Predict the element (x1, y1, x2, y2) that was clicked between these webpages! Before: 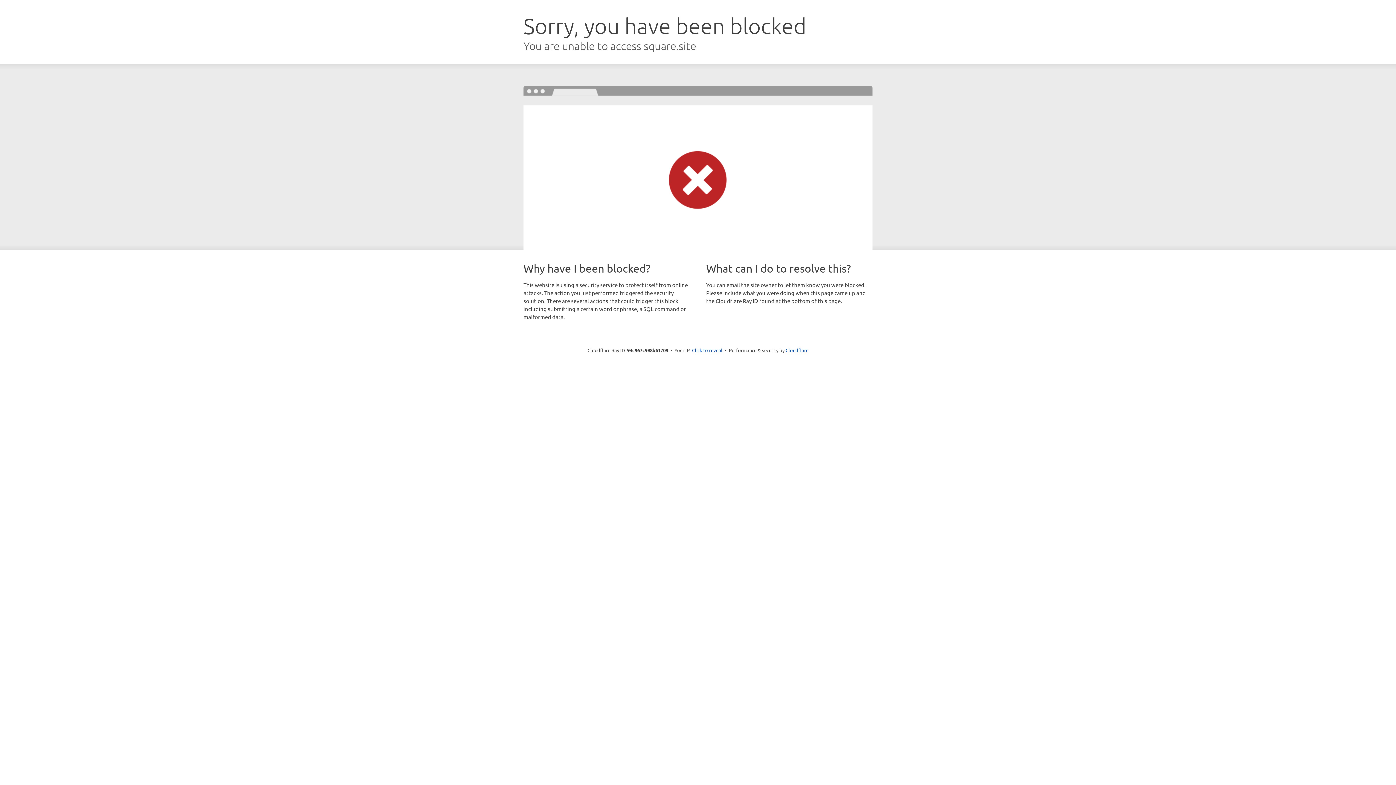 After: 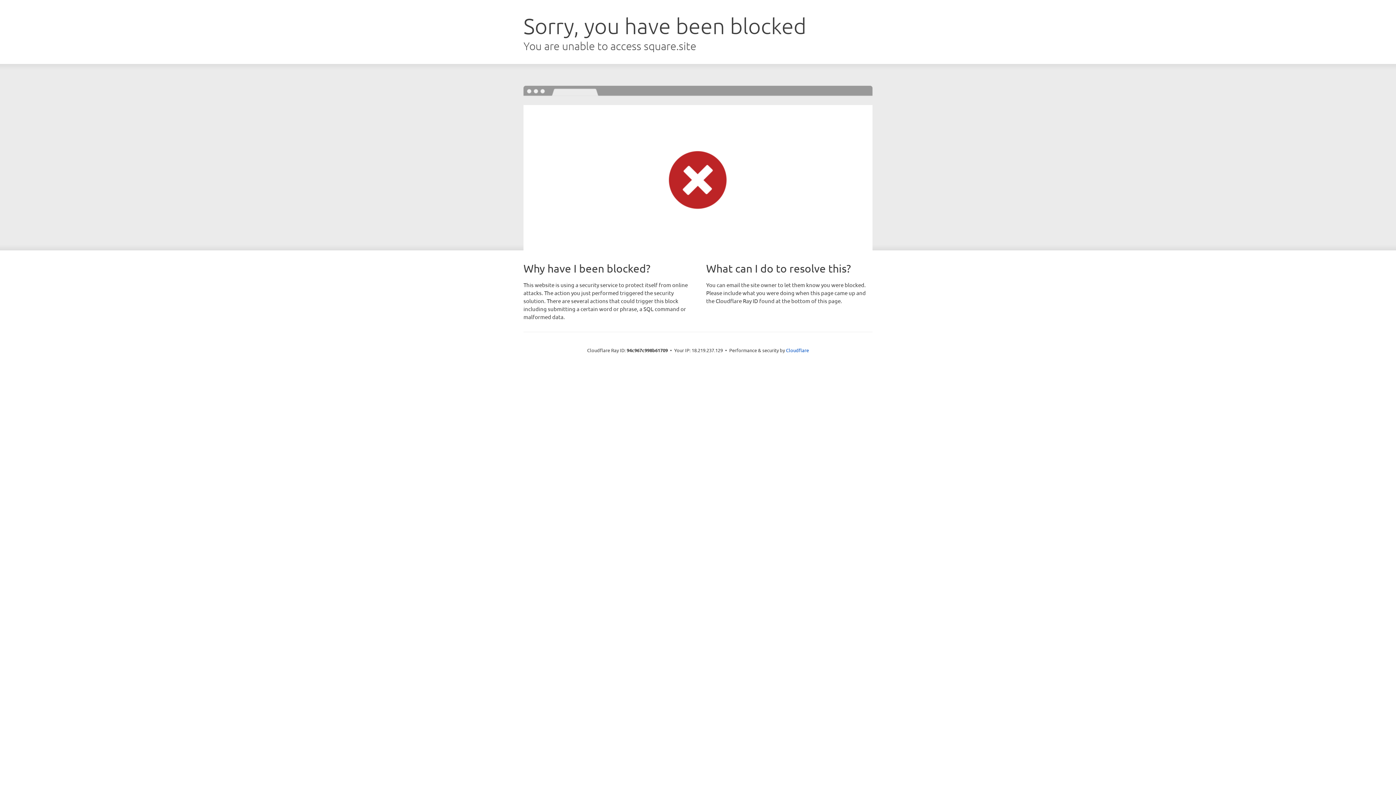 Action: label: Click to reveal bbox: (692, 346, 722, 353)